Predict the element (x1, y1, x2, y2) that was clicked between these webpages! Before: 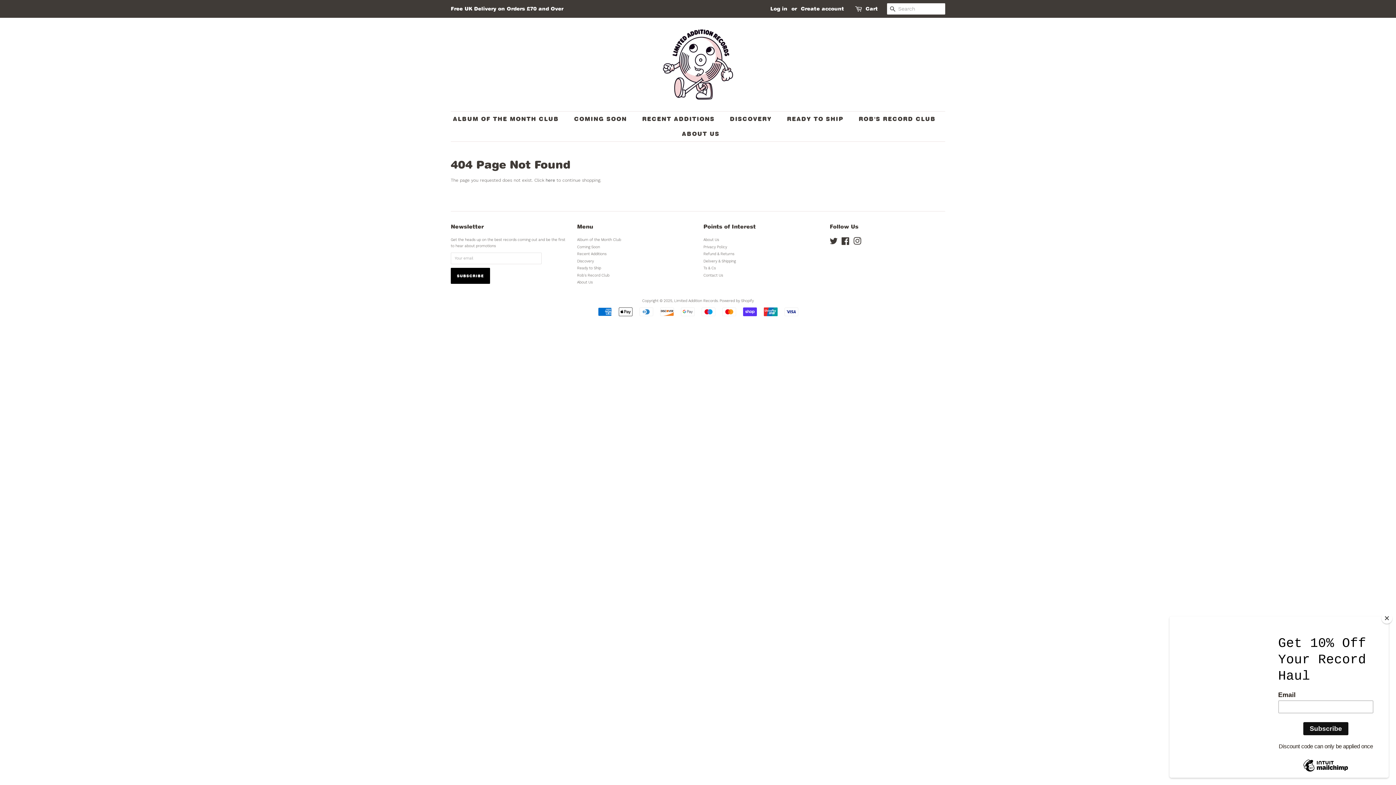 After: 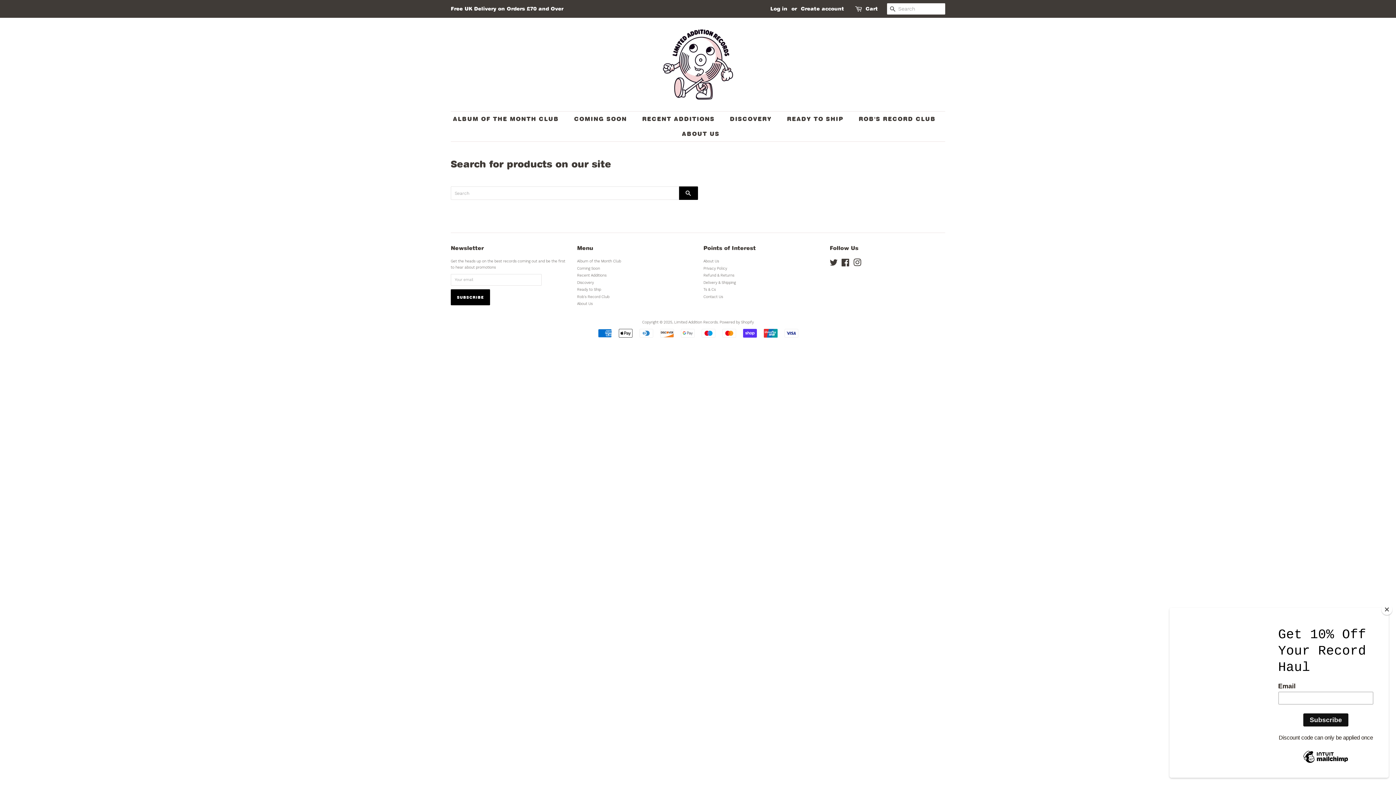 Action: label: SEARCH bbox: (887, 3, 898, 14)